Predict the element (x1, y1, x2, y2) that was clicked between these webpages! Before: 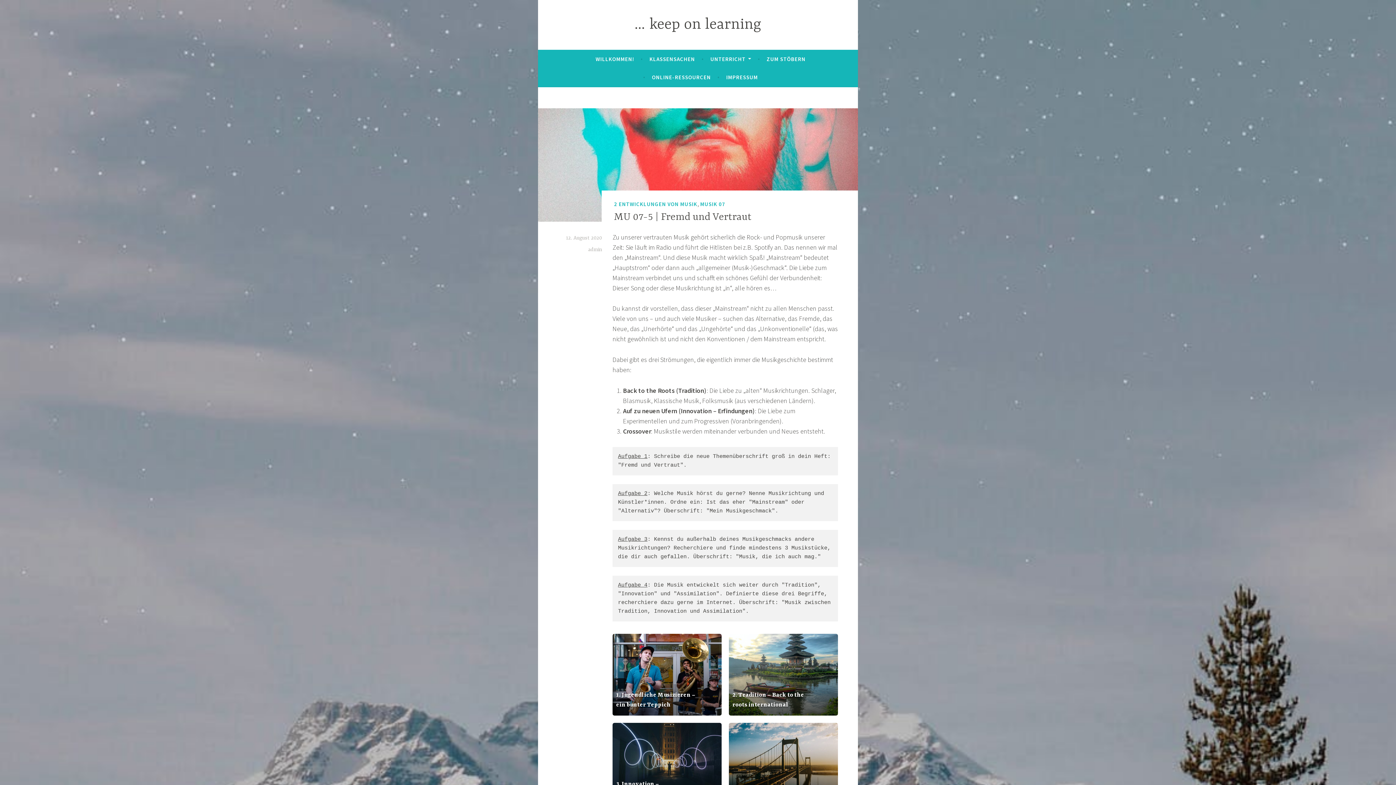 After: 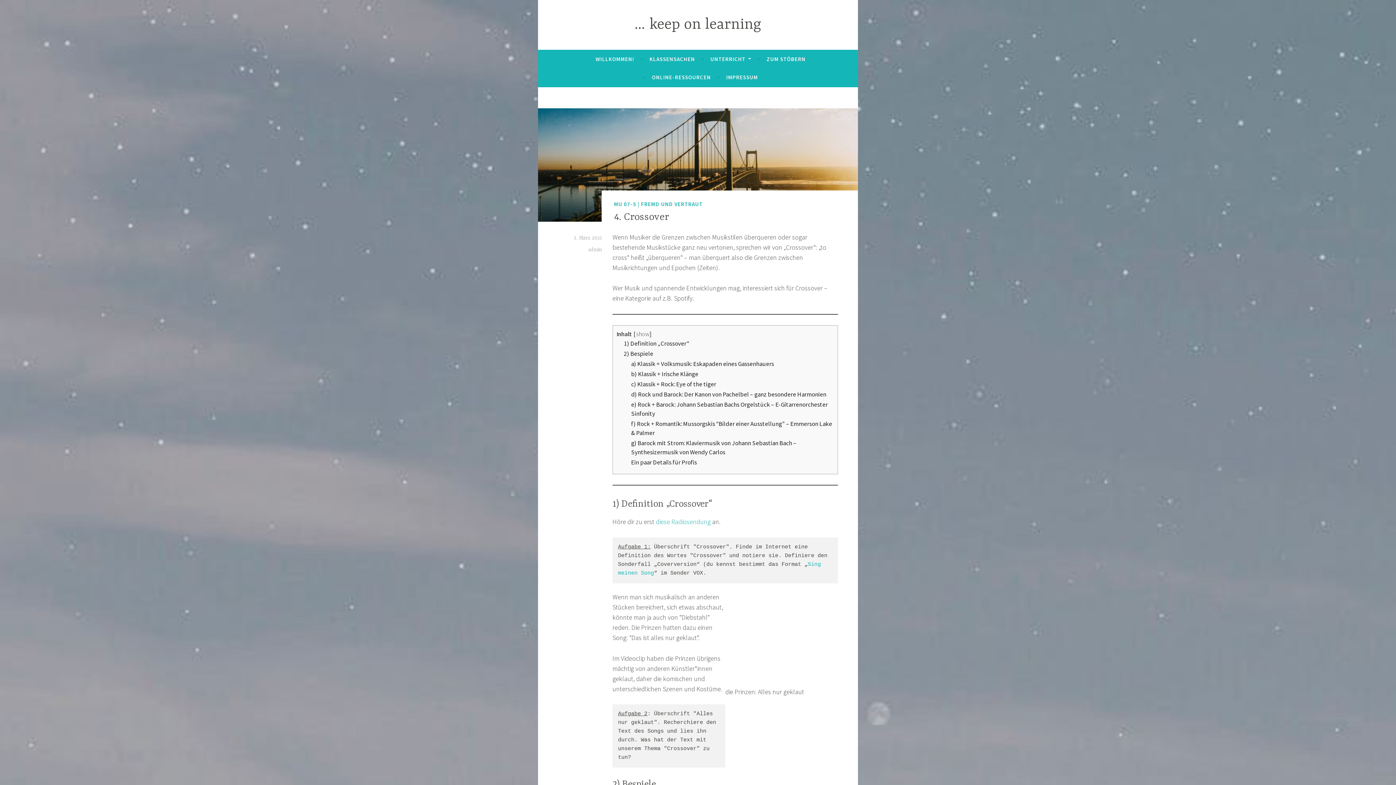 Action: label: 4. Crossover bbox: (729, 723, 838, 804)